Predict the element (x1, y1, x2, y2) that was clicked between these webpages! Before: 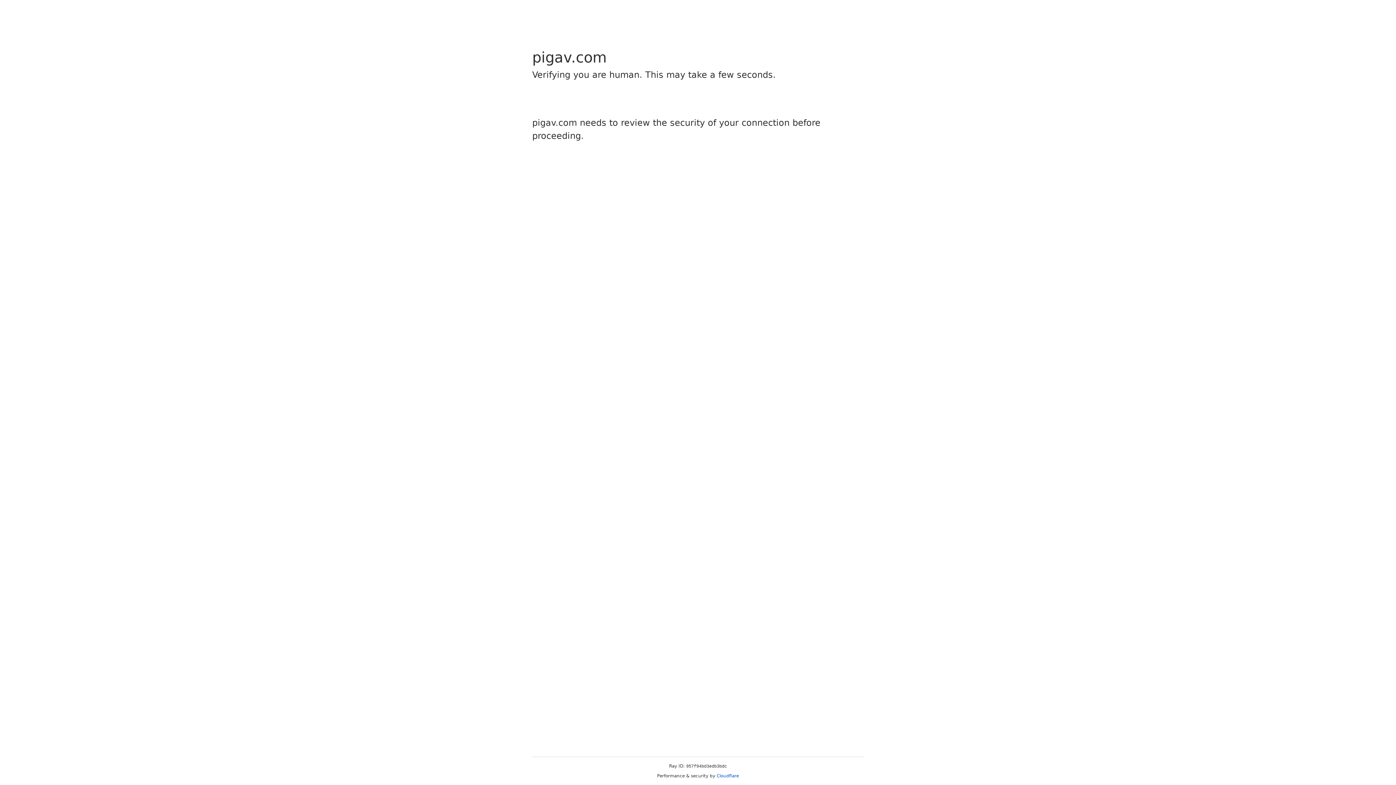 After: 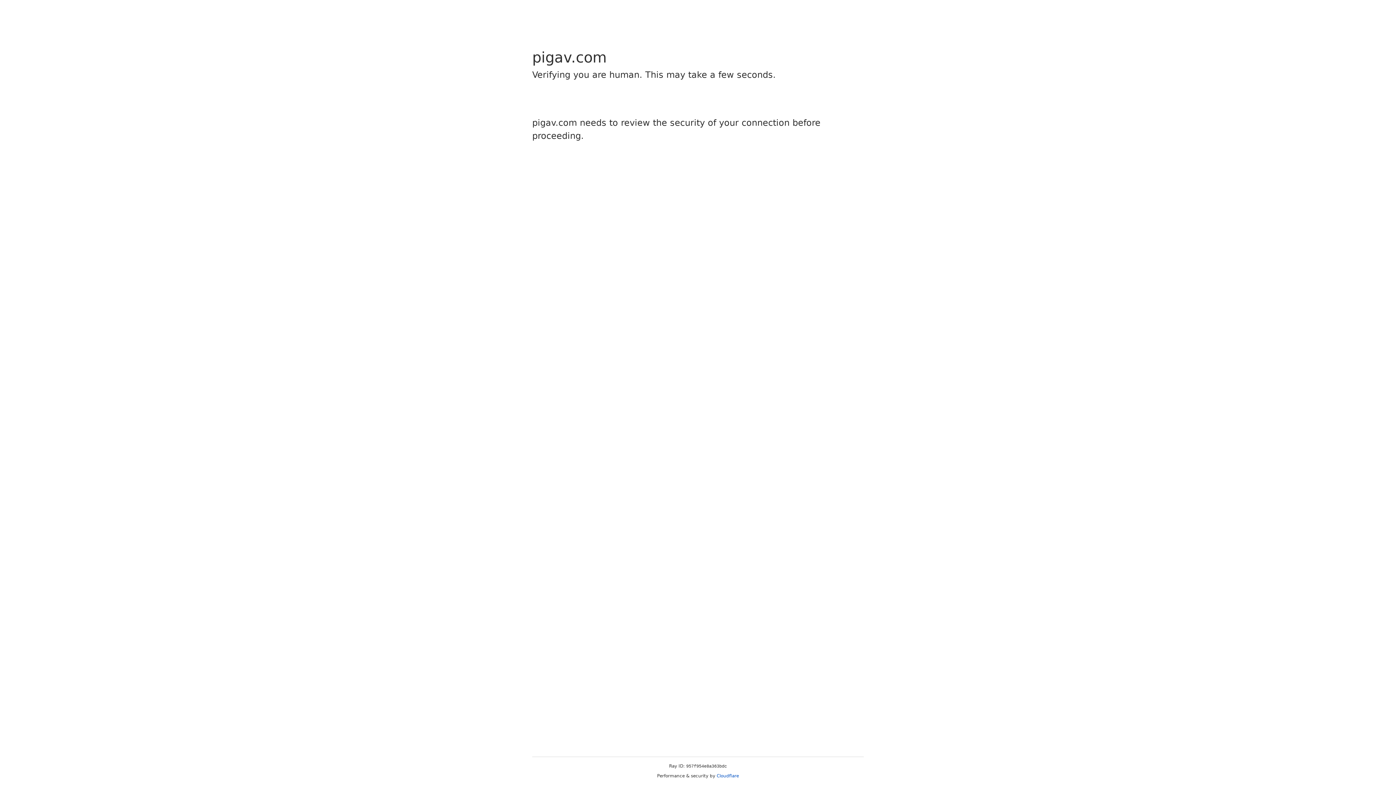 Action: label: Cloudflare bbox: (716, 773, 739, 778)